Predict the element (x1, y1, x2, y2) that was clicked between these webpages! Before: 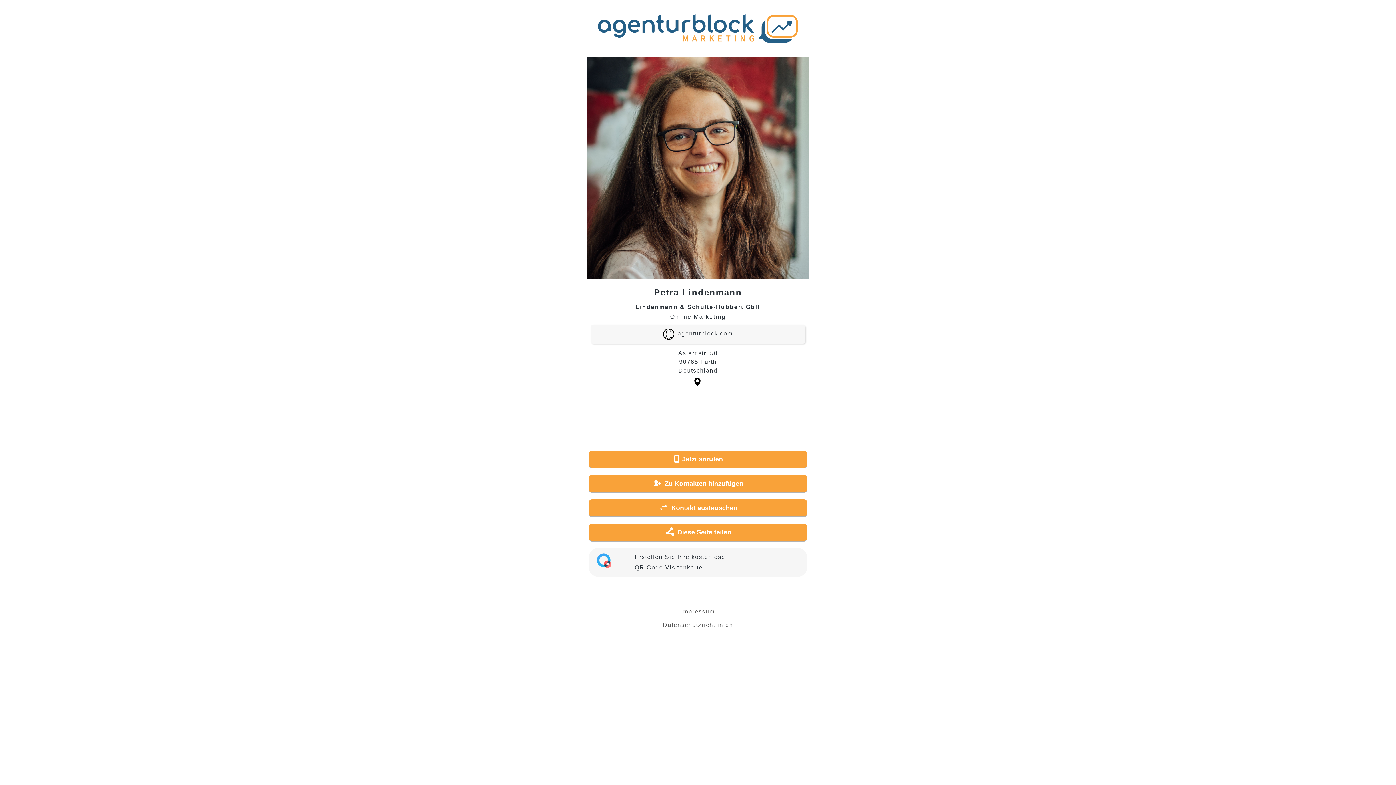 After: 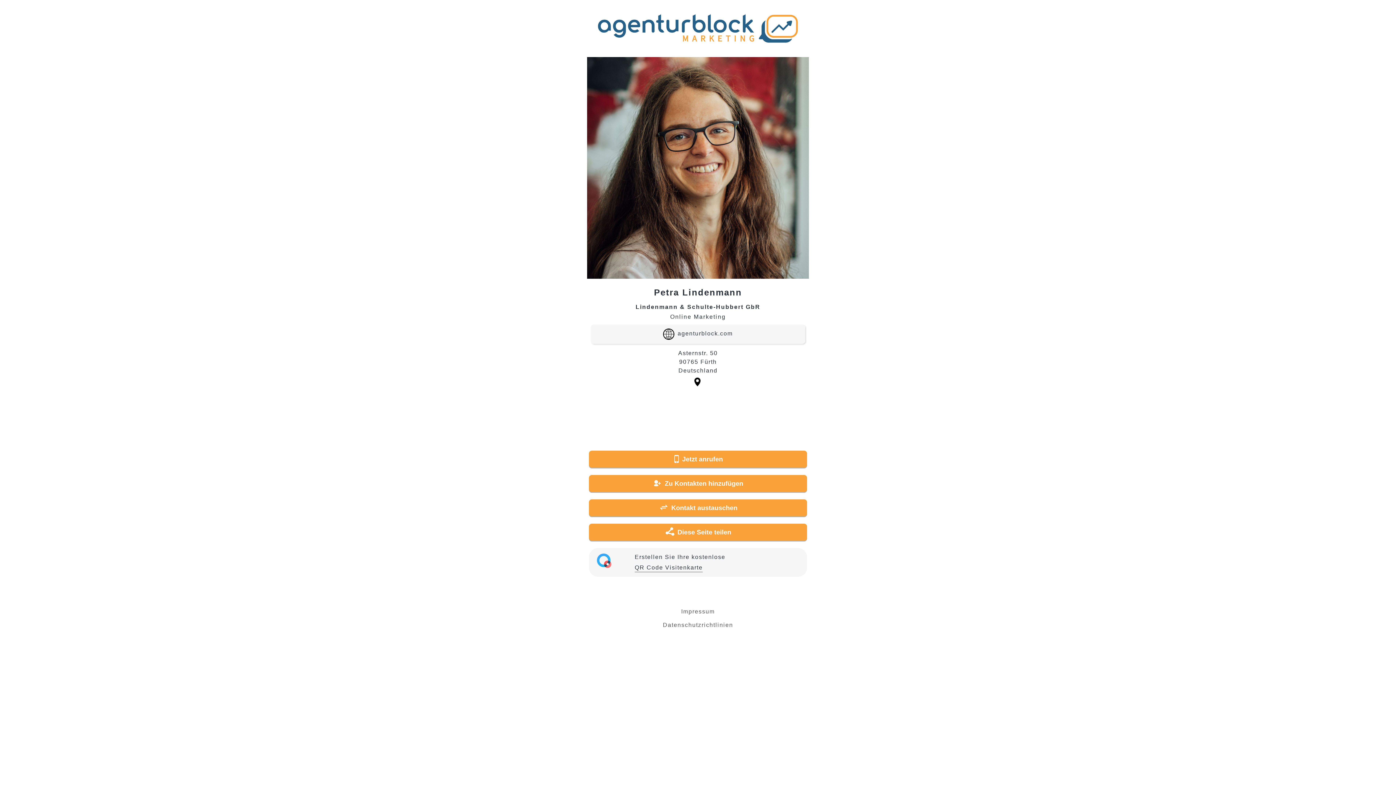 Action: label:  Zu Kontakten hinzufügen bbox: (589, 475, 807, 492)